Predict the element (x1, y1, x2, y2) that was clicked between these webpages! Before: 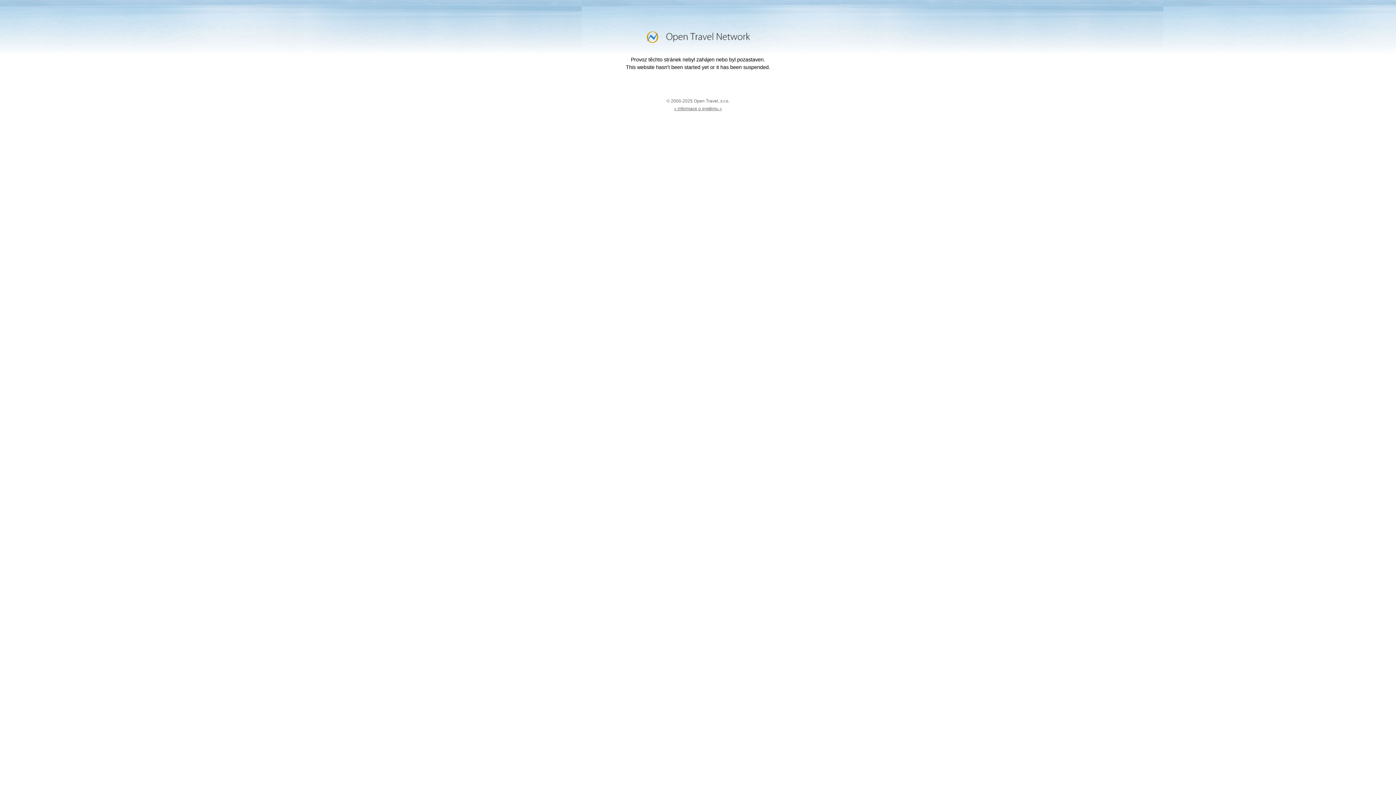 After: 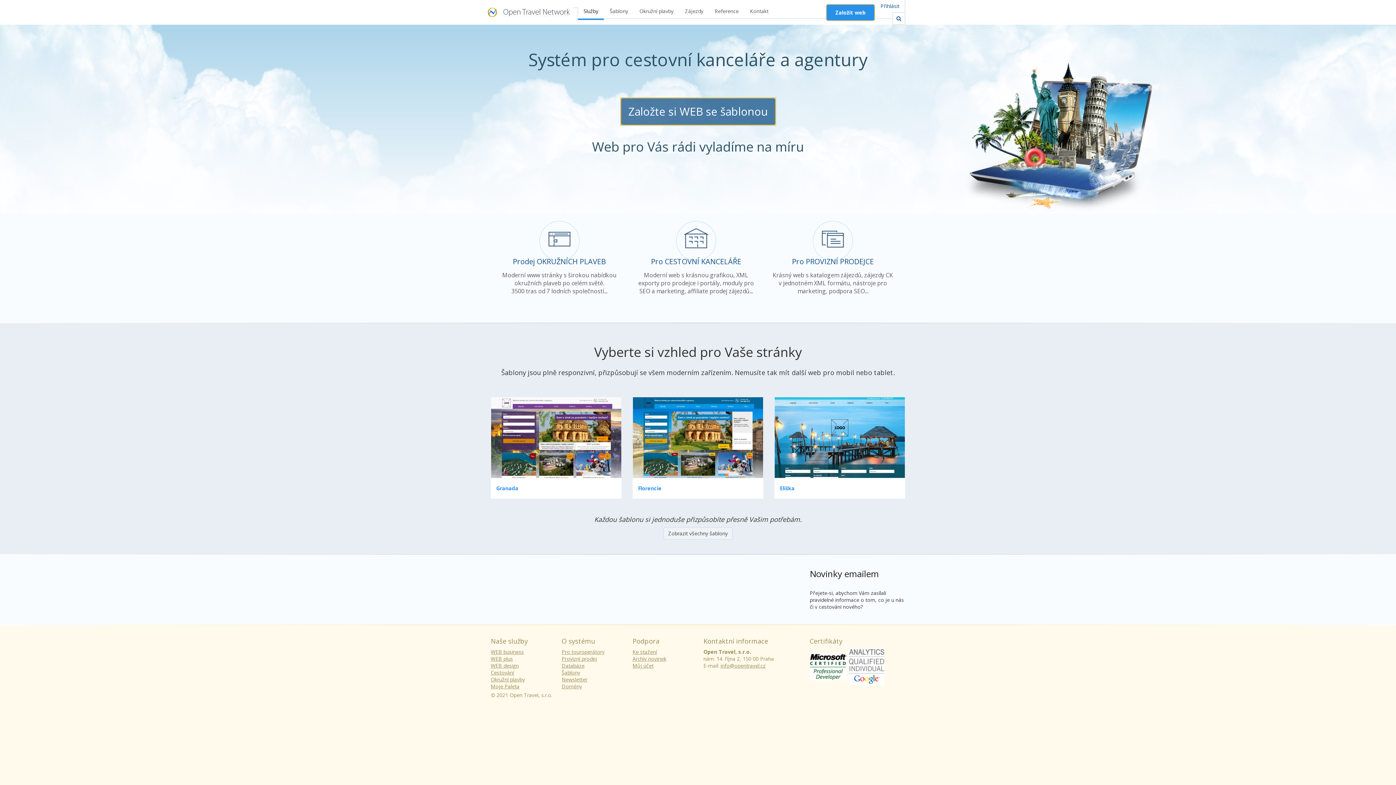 Action: bbox: (674, 106, 722, 111) label: » informace o systému »